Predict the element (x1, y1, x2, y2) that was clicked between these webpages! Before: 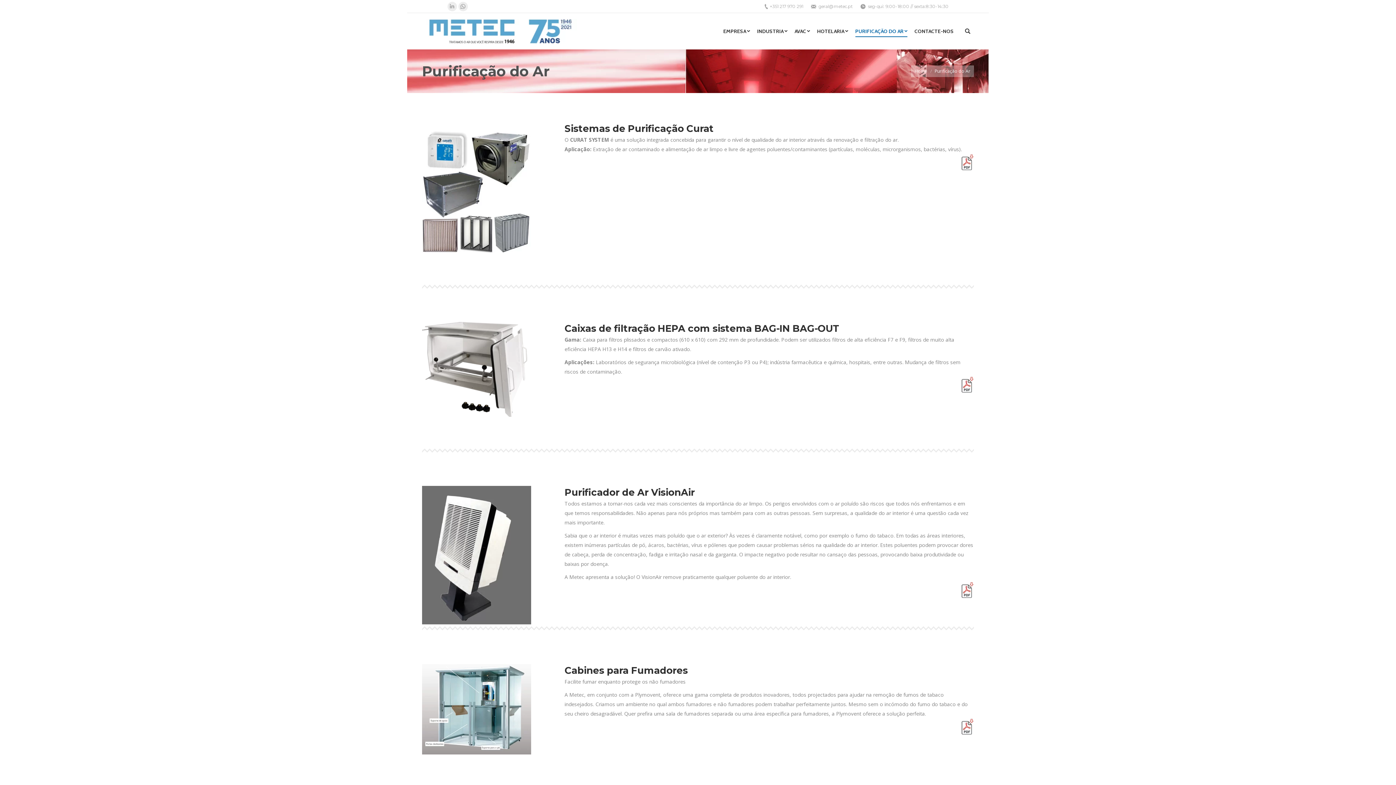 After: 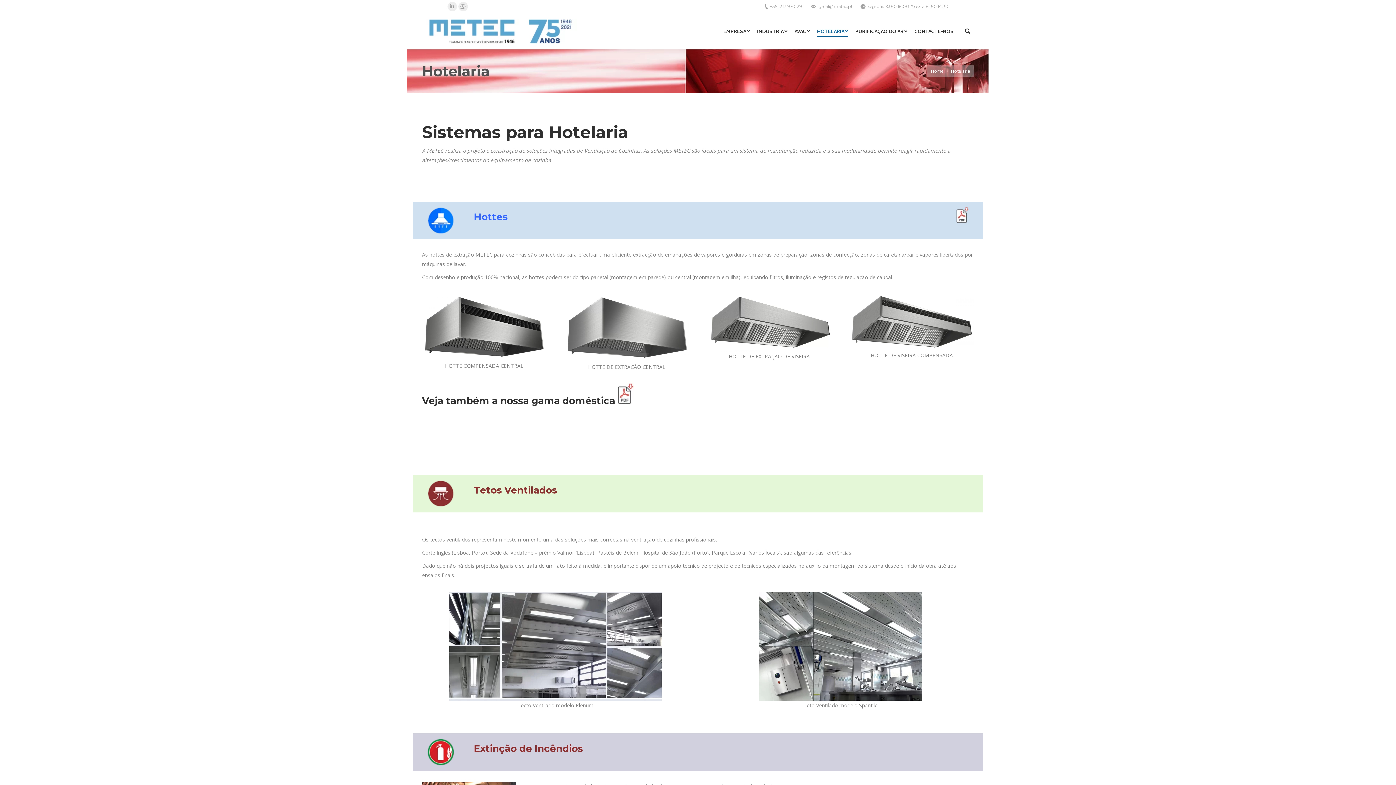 Action: label: HOTELARIA bbox: (817, 16, 848, 45)